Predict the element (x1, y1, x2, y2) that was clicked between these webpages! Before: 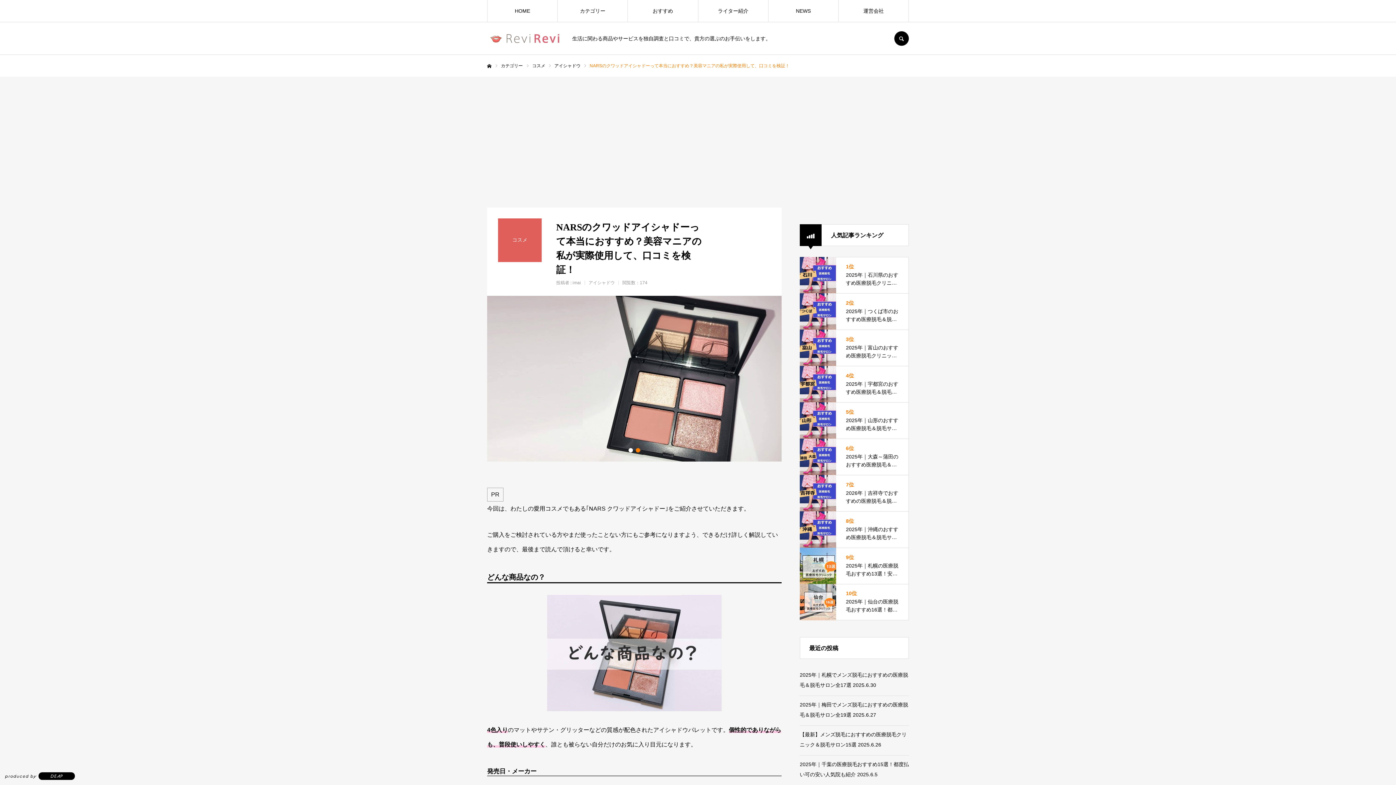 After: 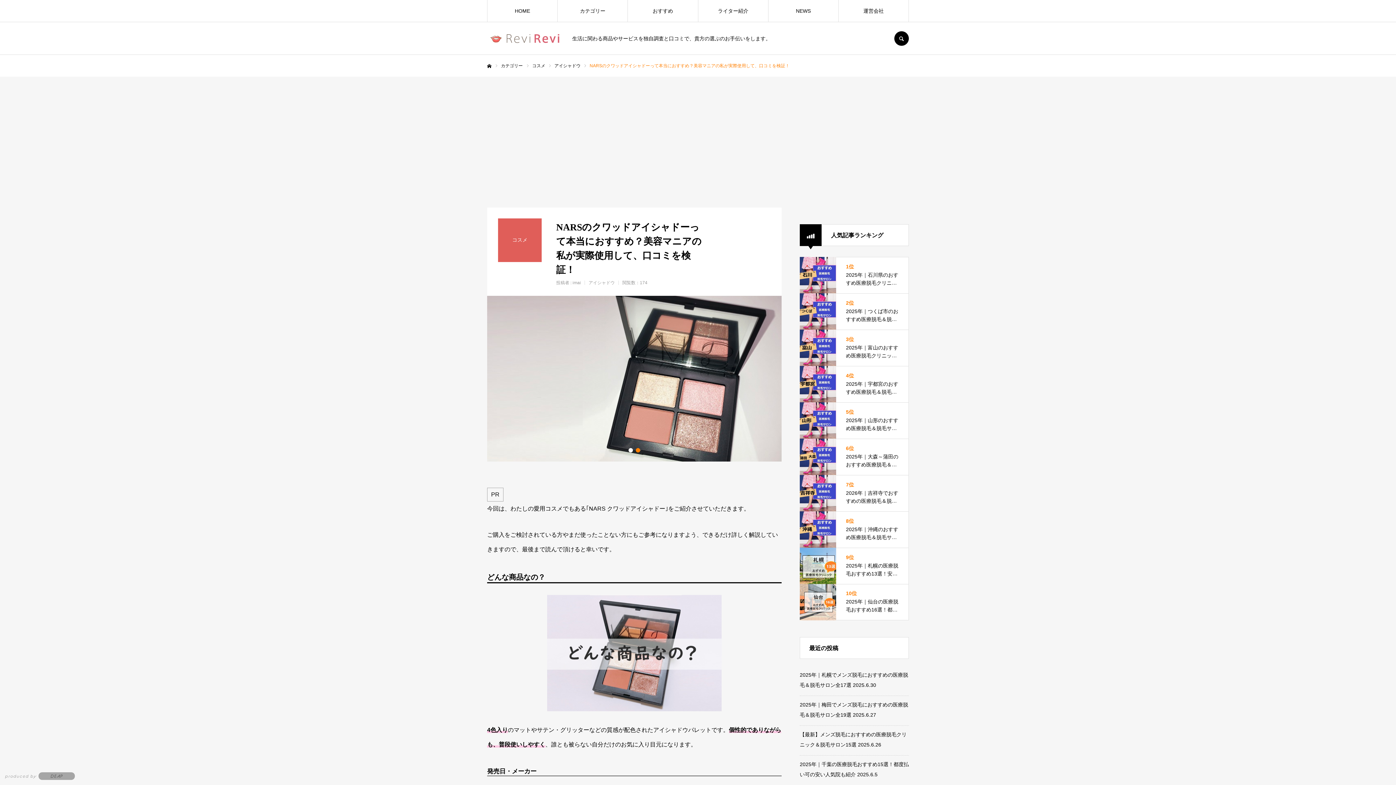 Action: label: produced by
DEAP bbox: (5, 772, 74, 780)